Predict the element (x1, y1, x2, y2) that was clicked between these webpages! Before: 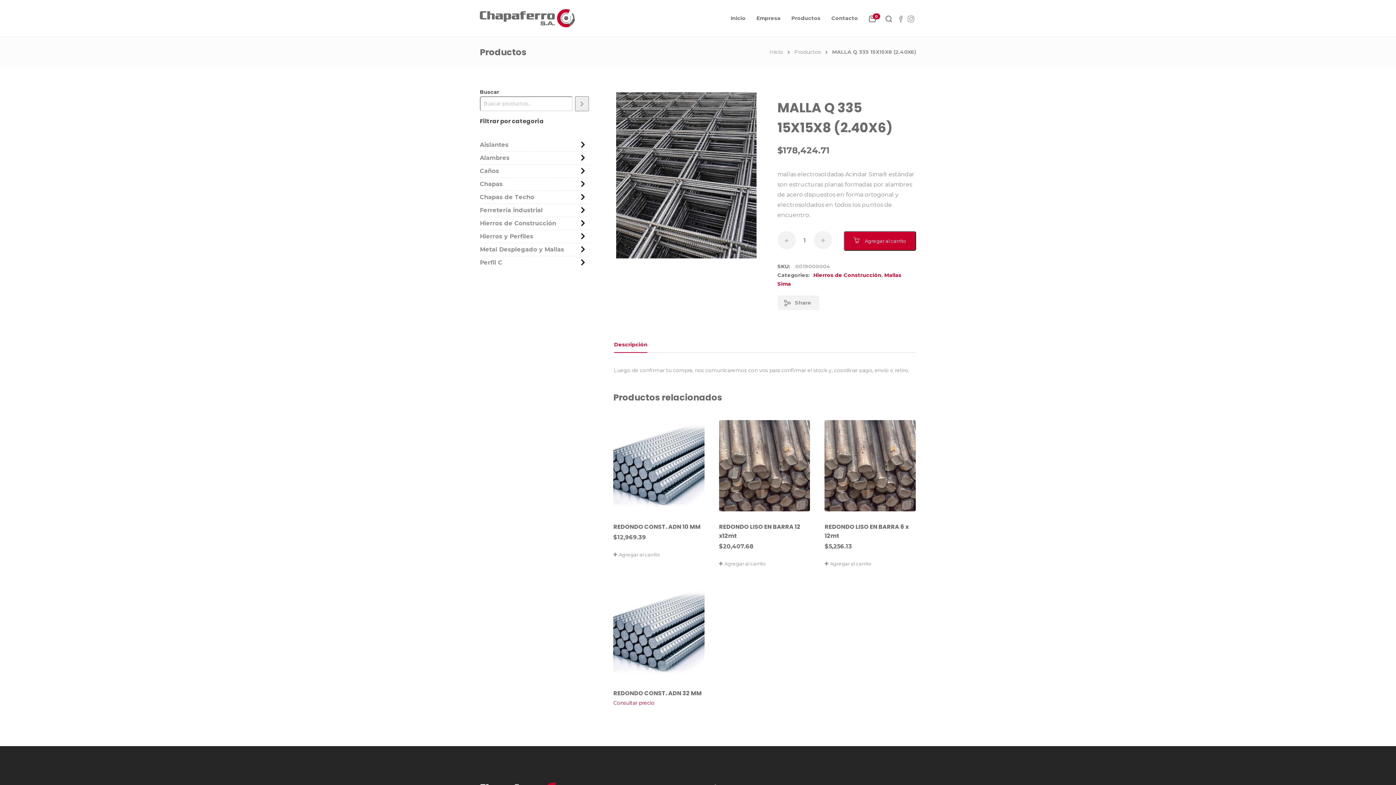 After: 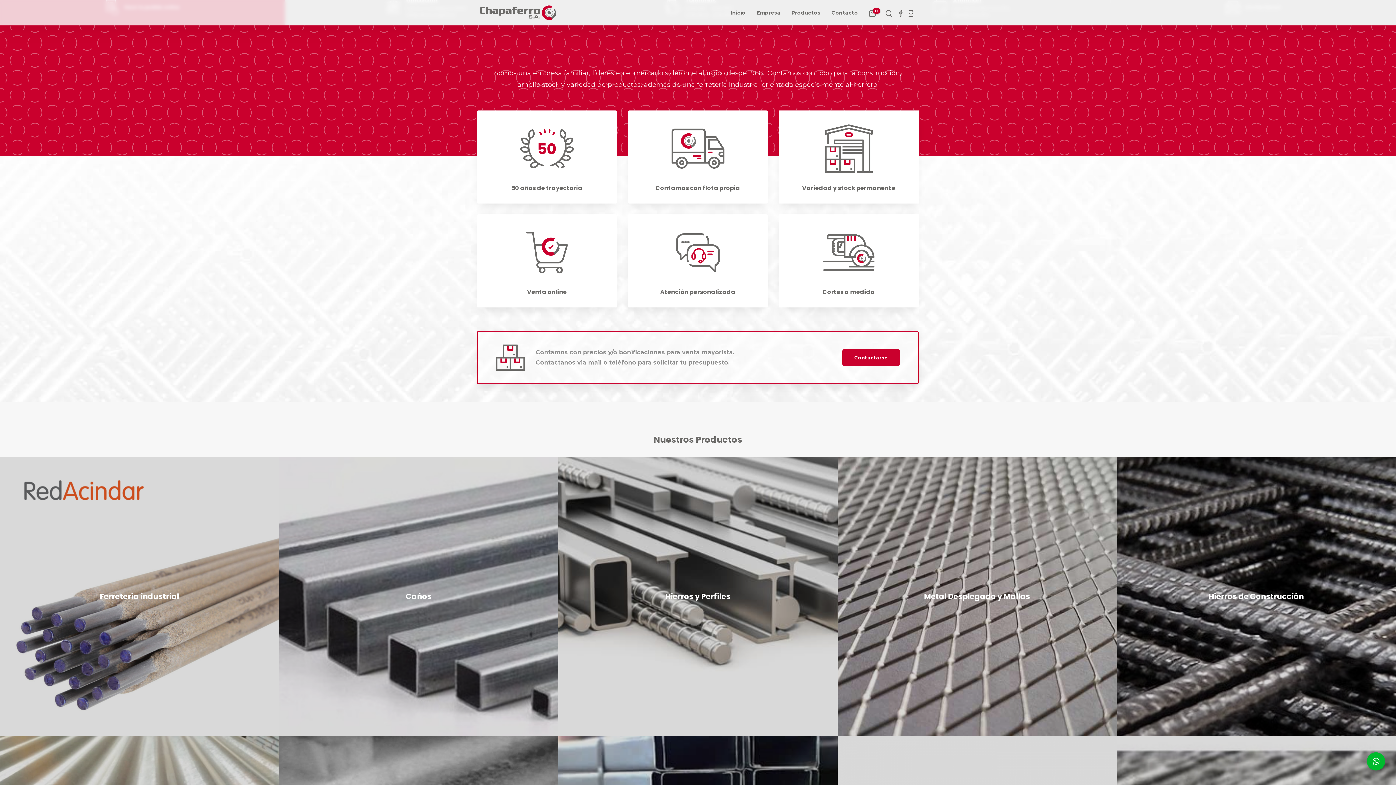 Action: label: Empresa bbox: (756, 0, 780, 36)